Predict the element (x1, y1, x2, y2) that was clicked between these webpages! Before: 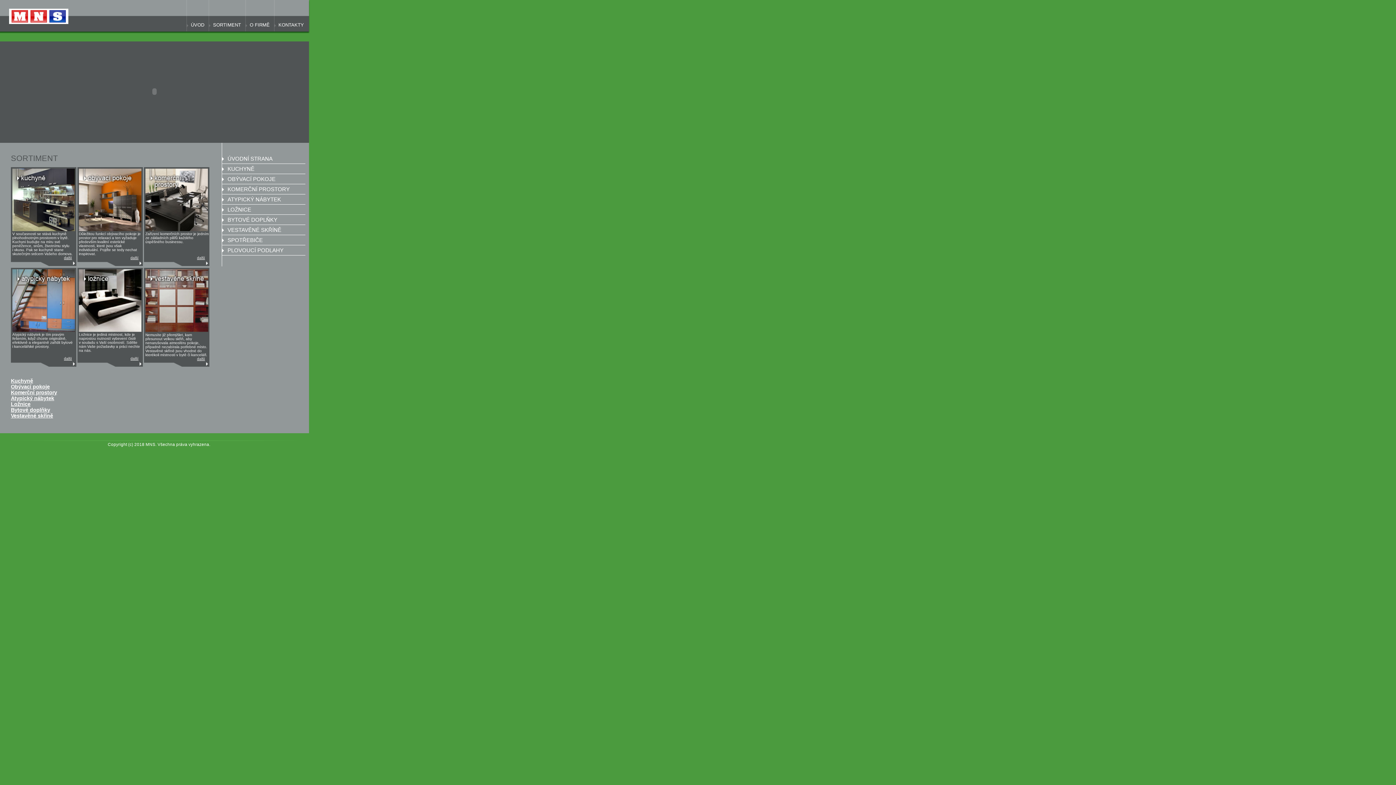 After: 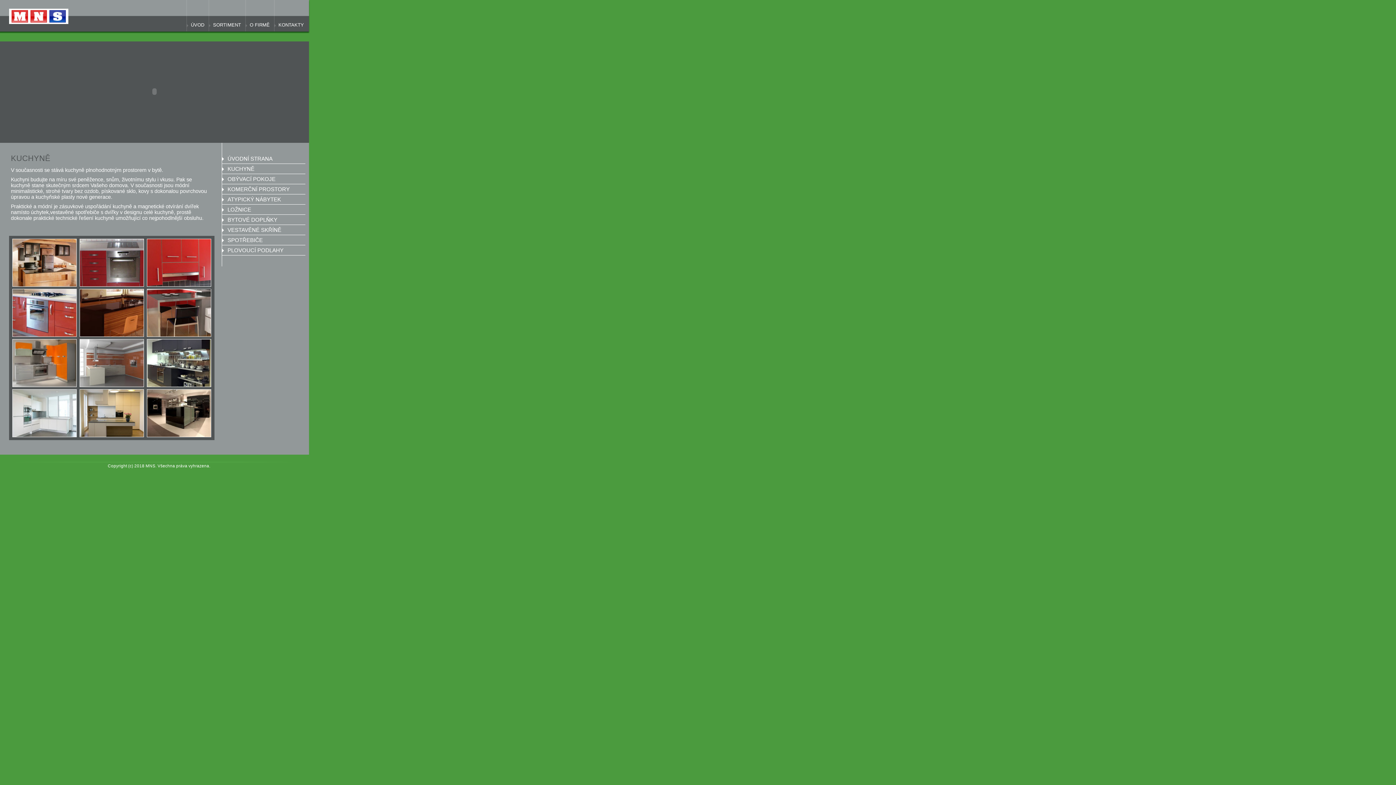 Action: bbox: (64, 255, 72, 259) label: další